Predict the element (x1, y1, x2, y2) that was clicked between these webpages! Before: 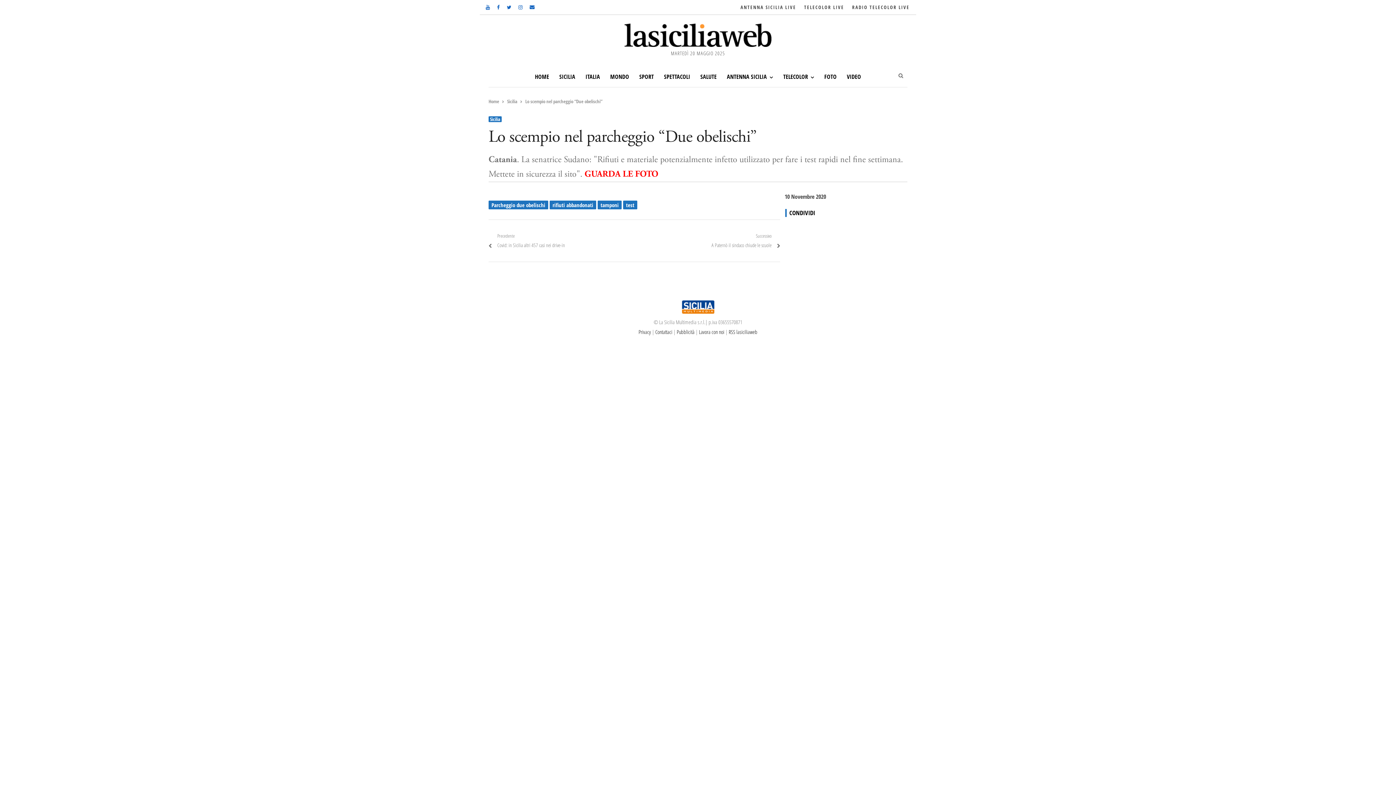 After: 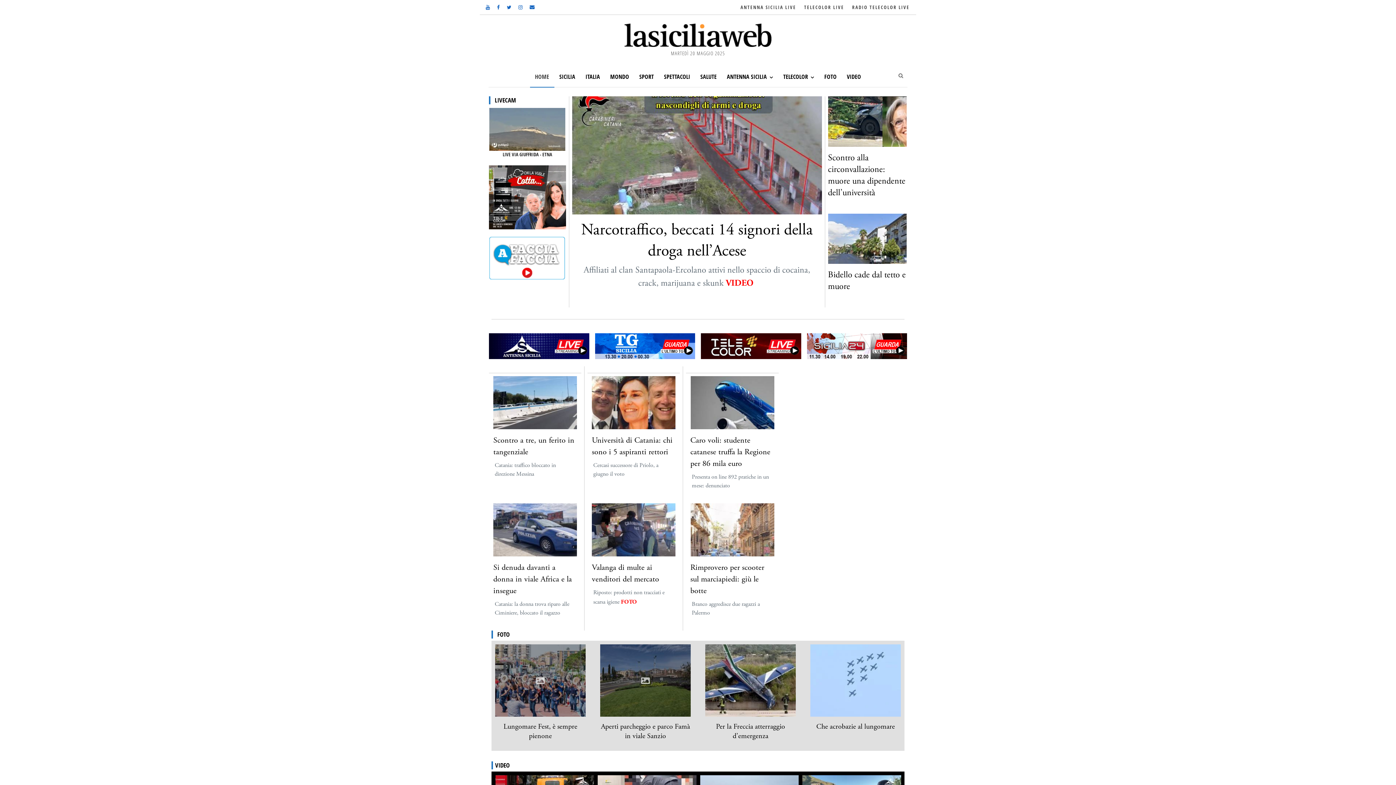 Action: bbox: (488, 98, 499, 104) label: Home